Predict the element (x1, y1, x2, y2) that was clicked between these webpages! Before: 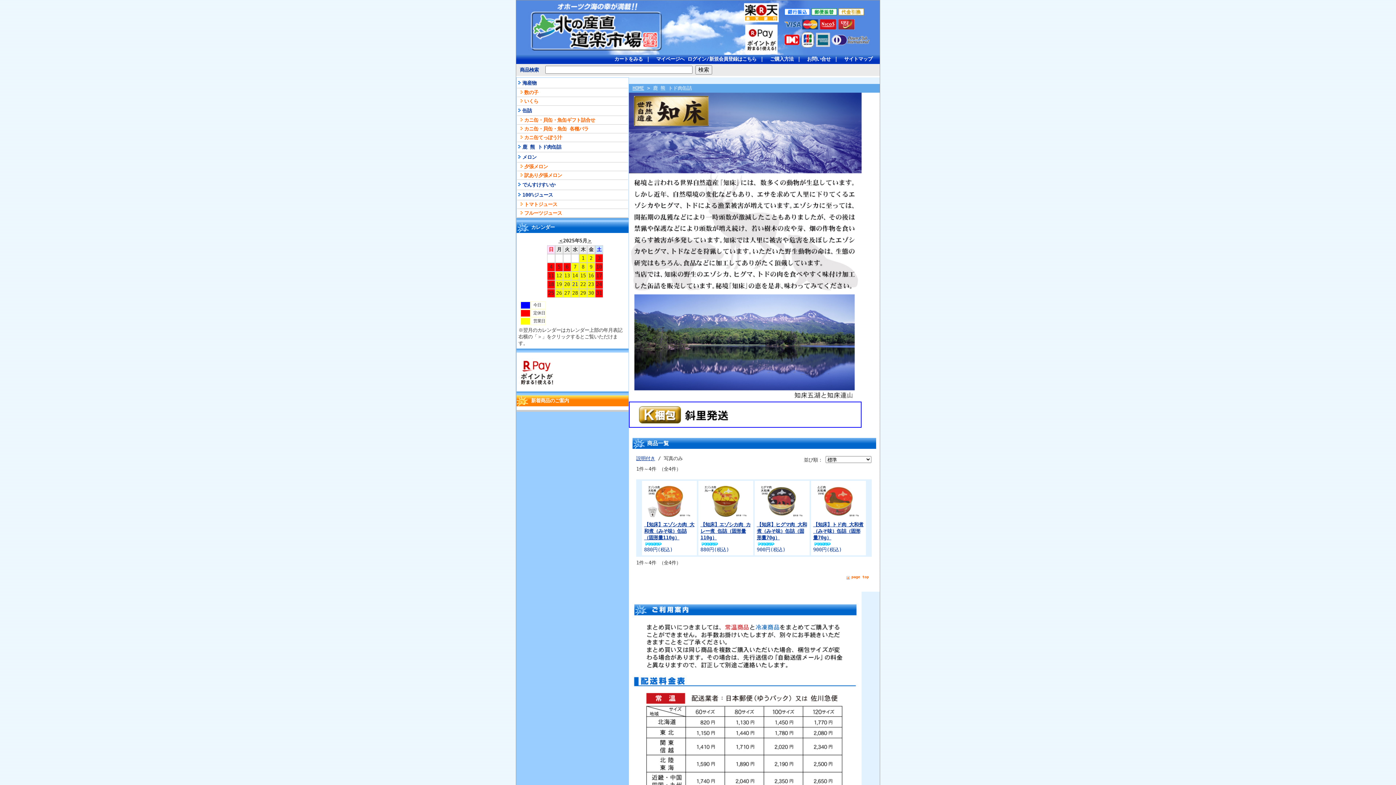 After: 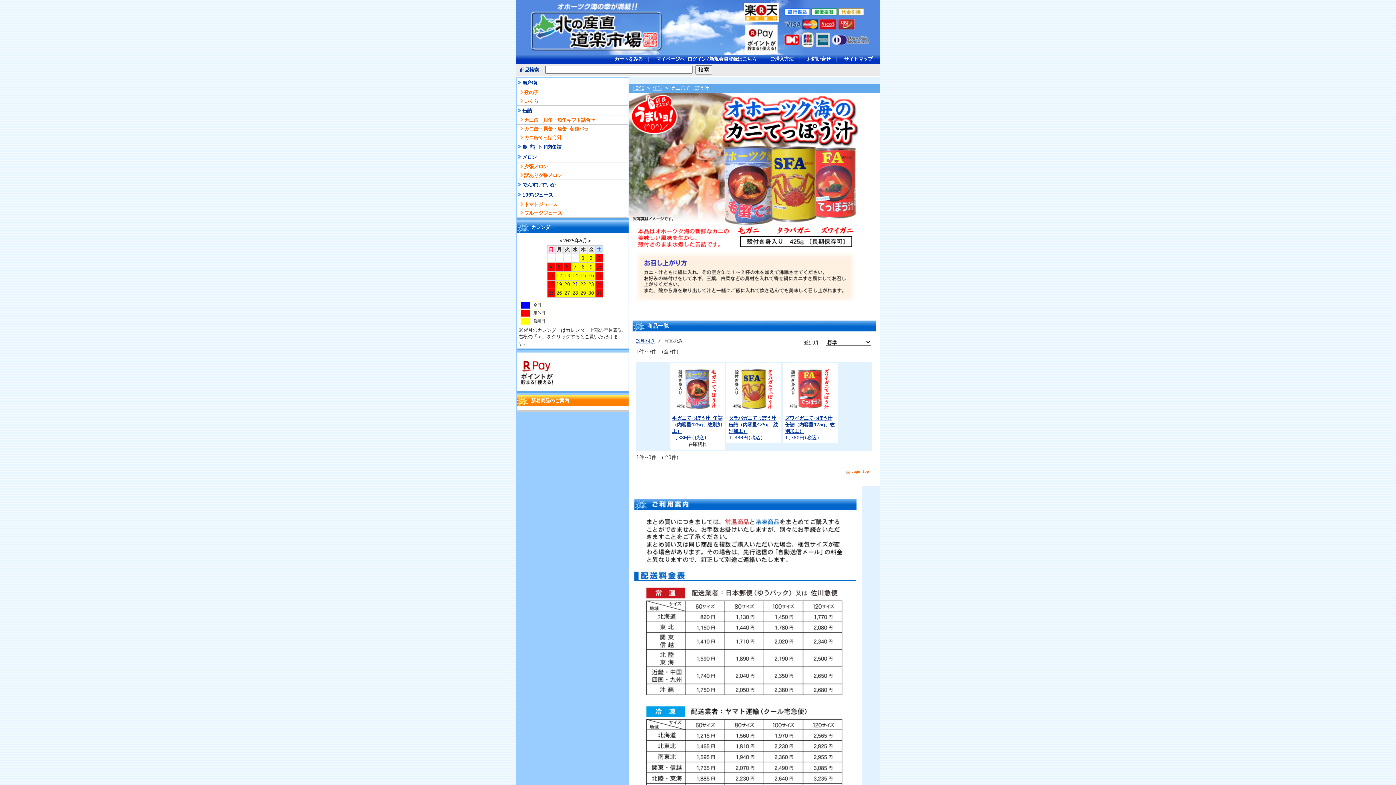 Action: label: カニ缶てっぽう汁 bbox: (517, 133, 628, 141)